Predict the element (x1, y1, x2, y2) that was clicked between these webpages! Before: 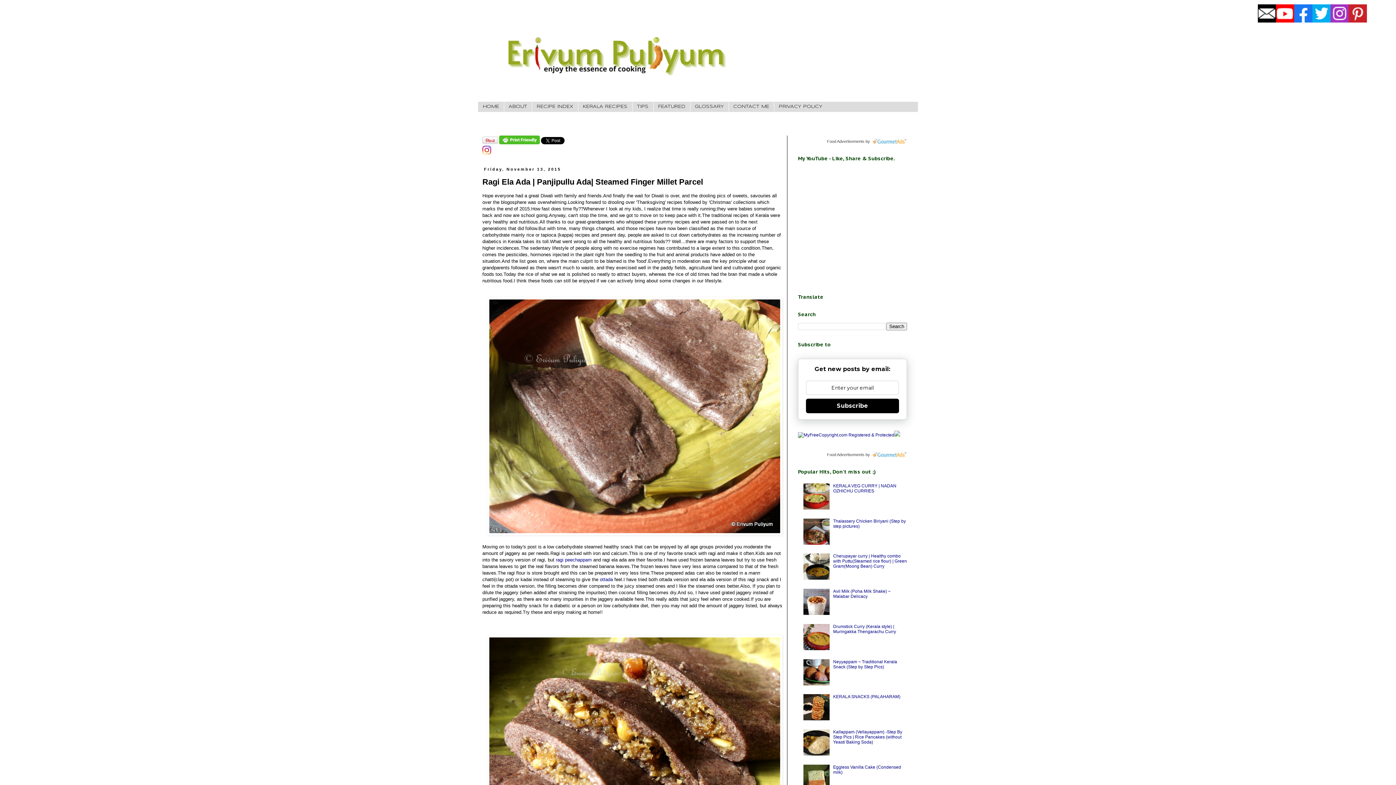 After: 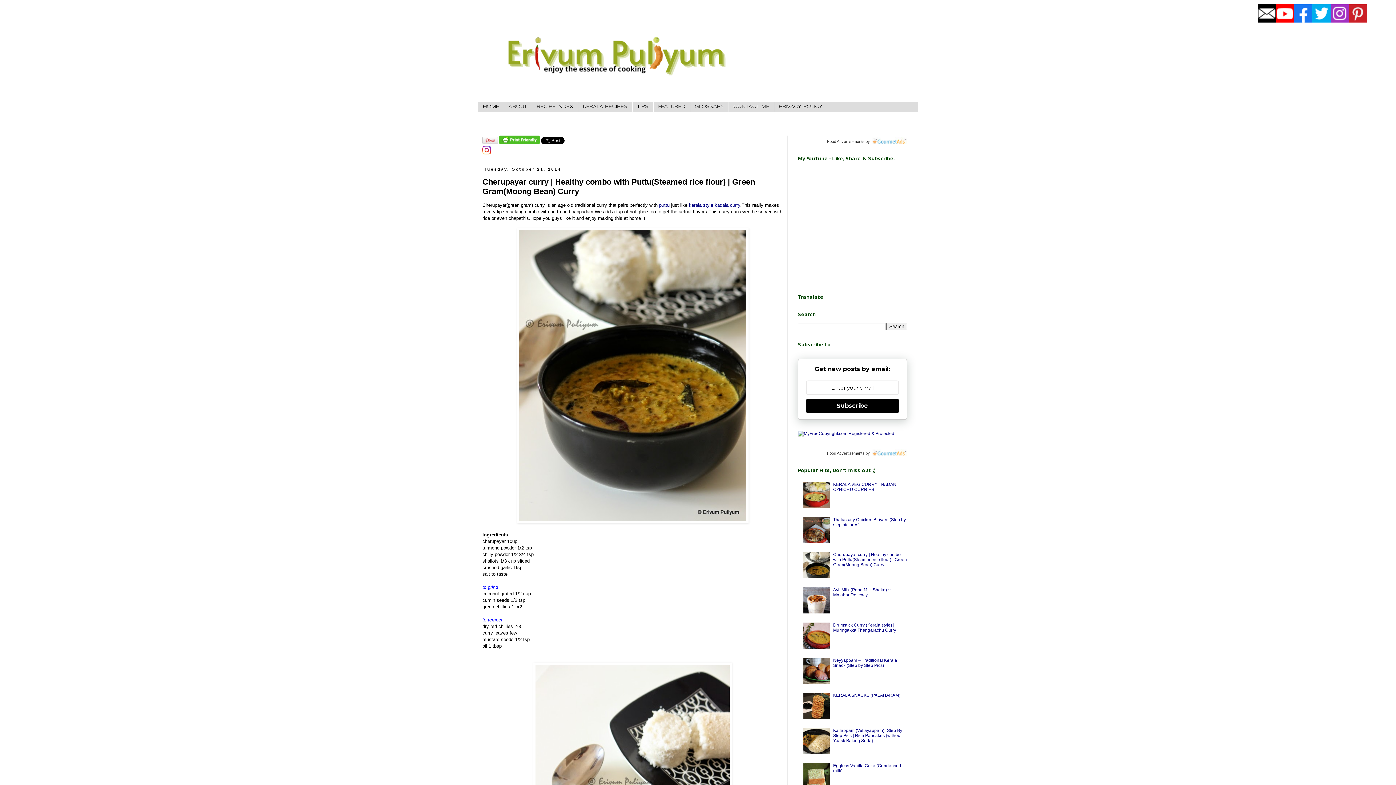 Action: bbox: (833, 553, 907, 569) label: Cherupayar curry | Healthy combo with Puttu(Steamed rice flour) | Green Gram(Moong Bean) Curry